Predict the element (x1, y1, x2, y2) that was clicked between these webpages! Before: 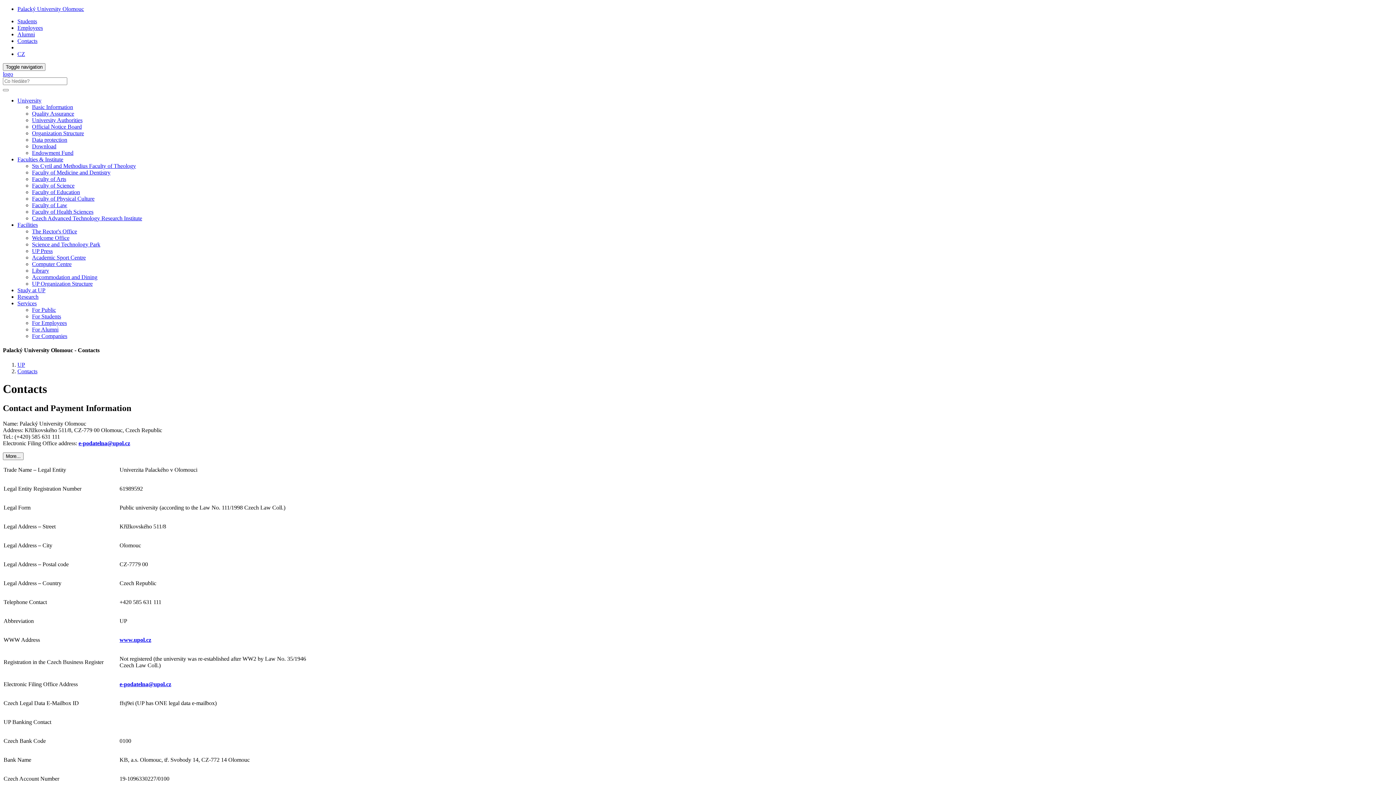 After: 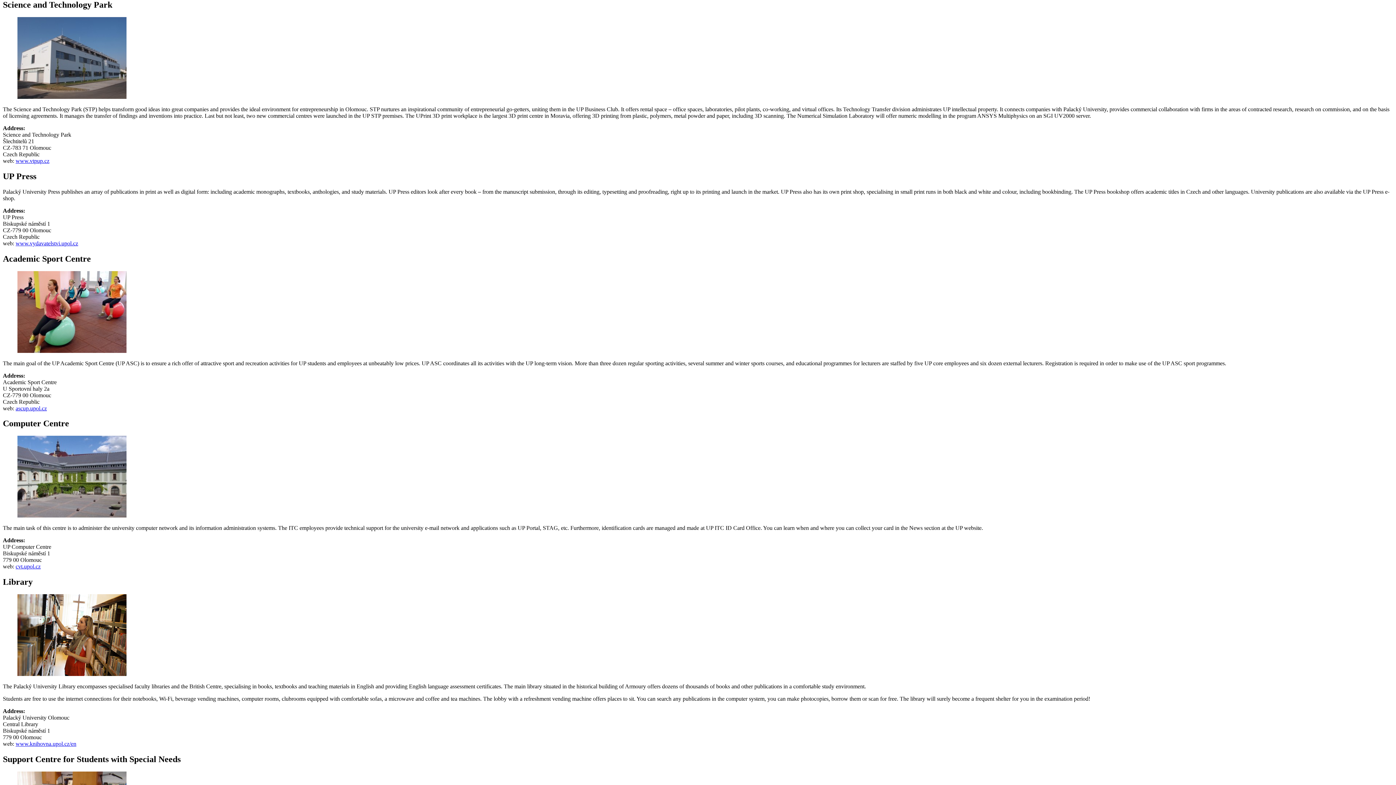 Action: label: Science and Technology Park bbox: (32, 241, 100, 247)